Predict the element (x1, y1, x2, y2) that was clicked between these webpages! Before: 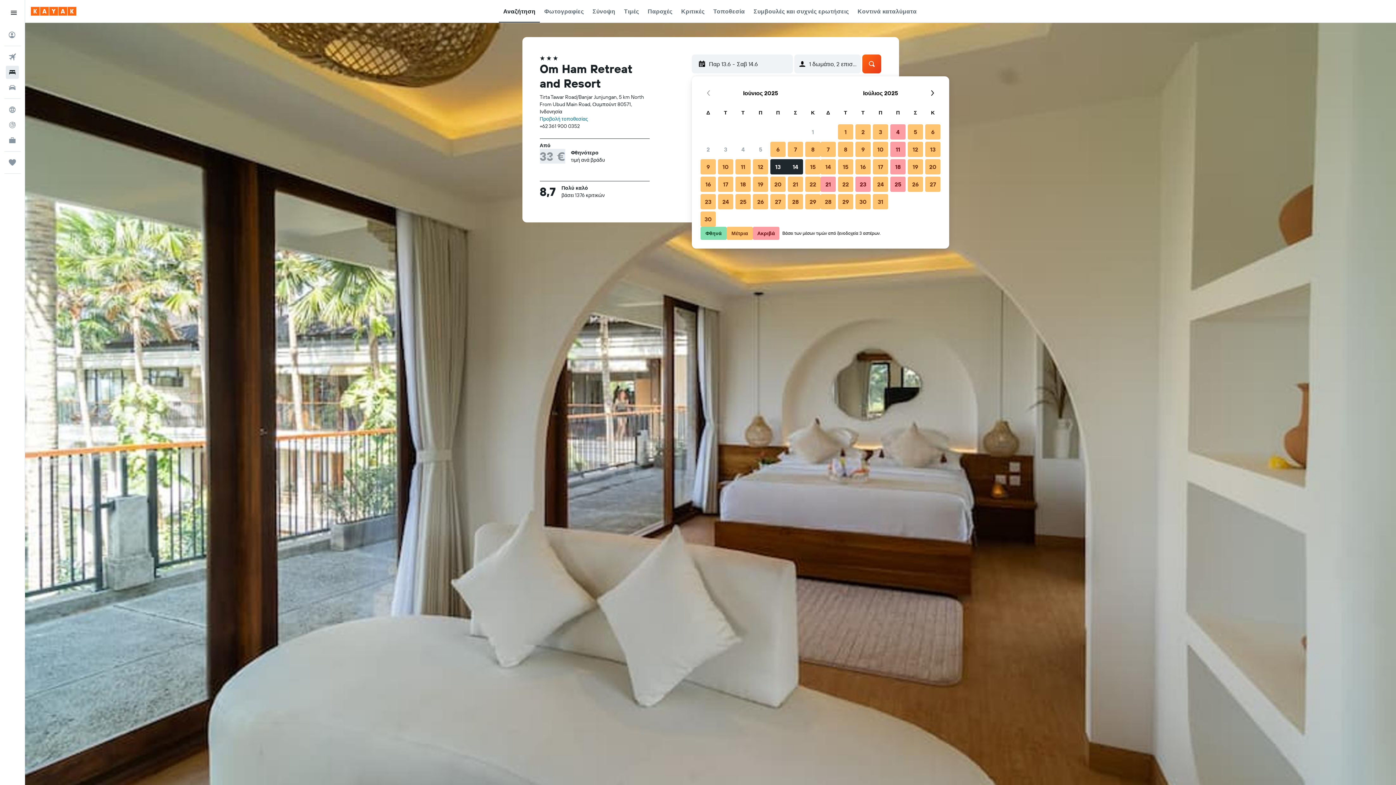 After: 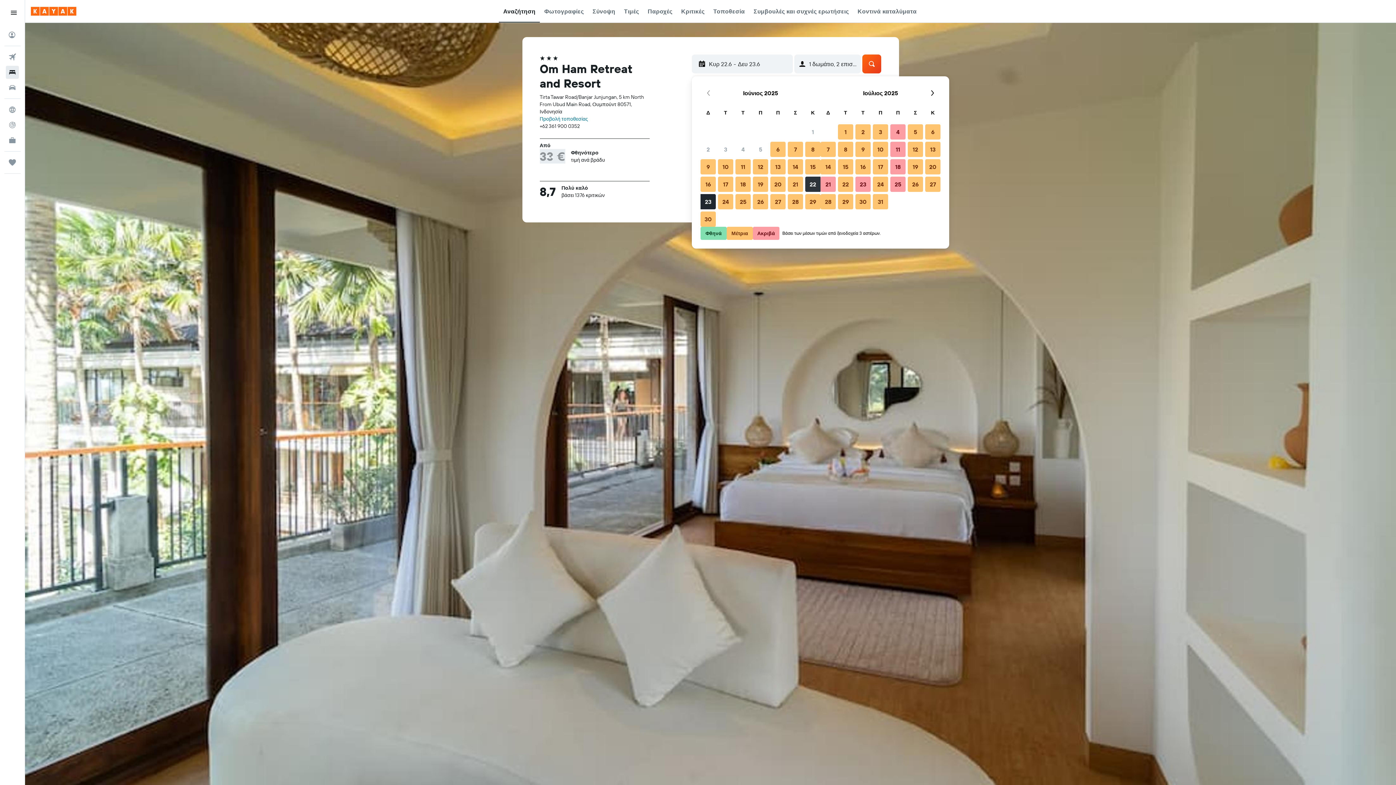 Action: label: 22 Ιουνίου 2025 bbox: (804, 175, 821, 193)